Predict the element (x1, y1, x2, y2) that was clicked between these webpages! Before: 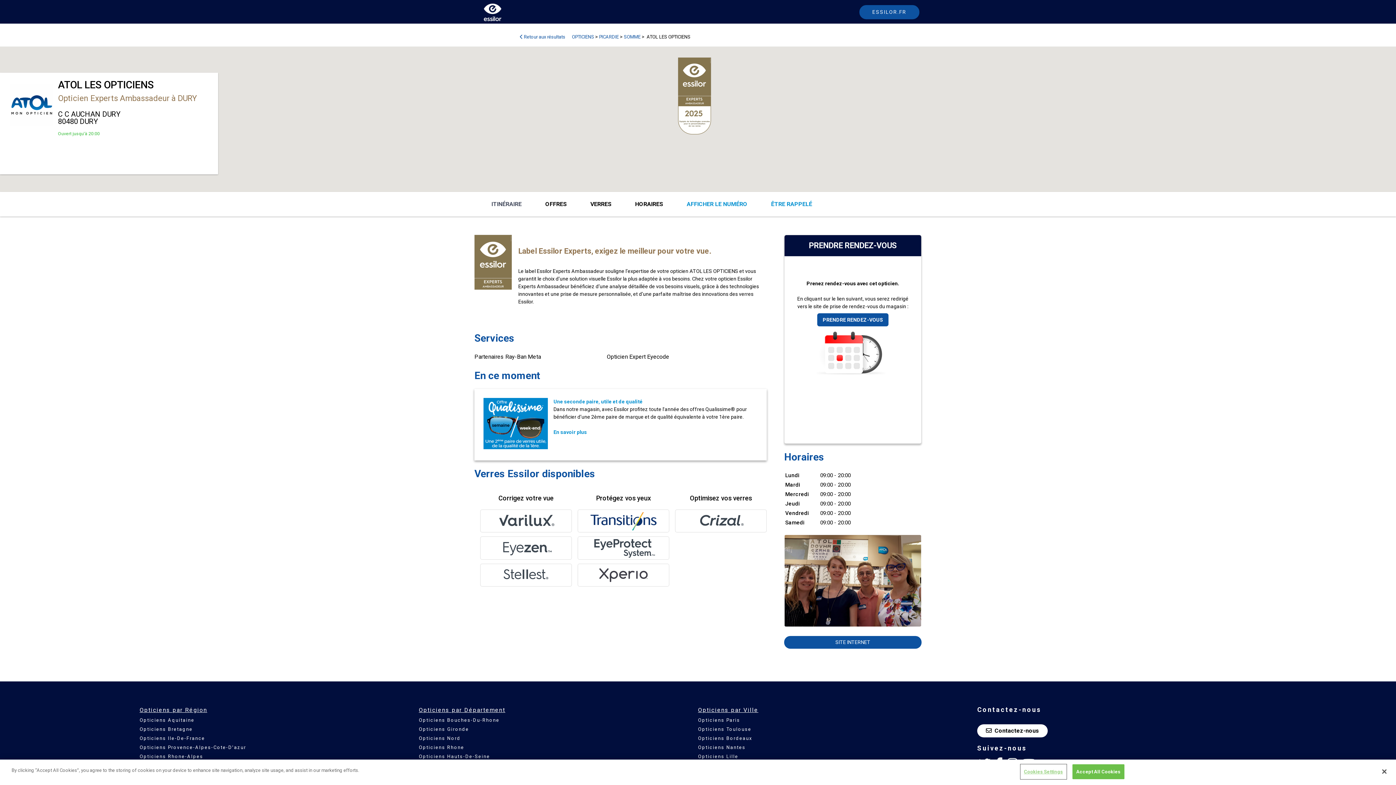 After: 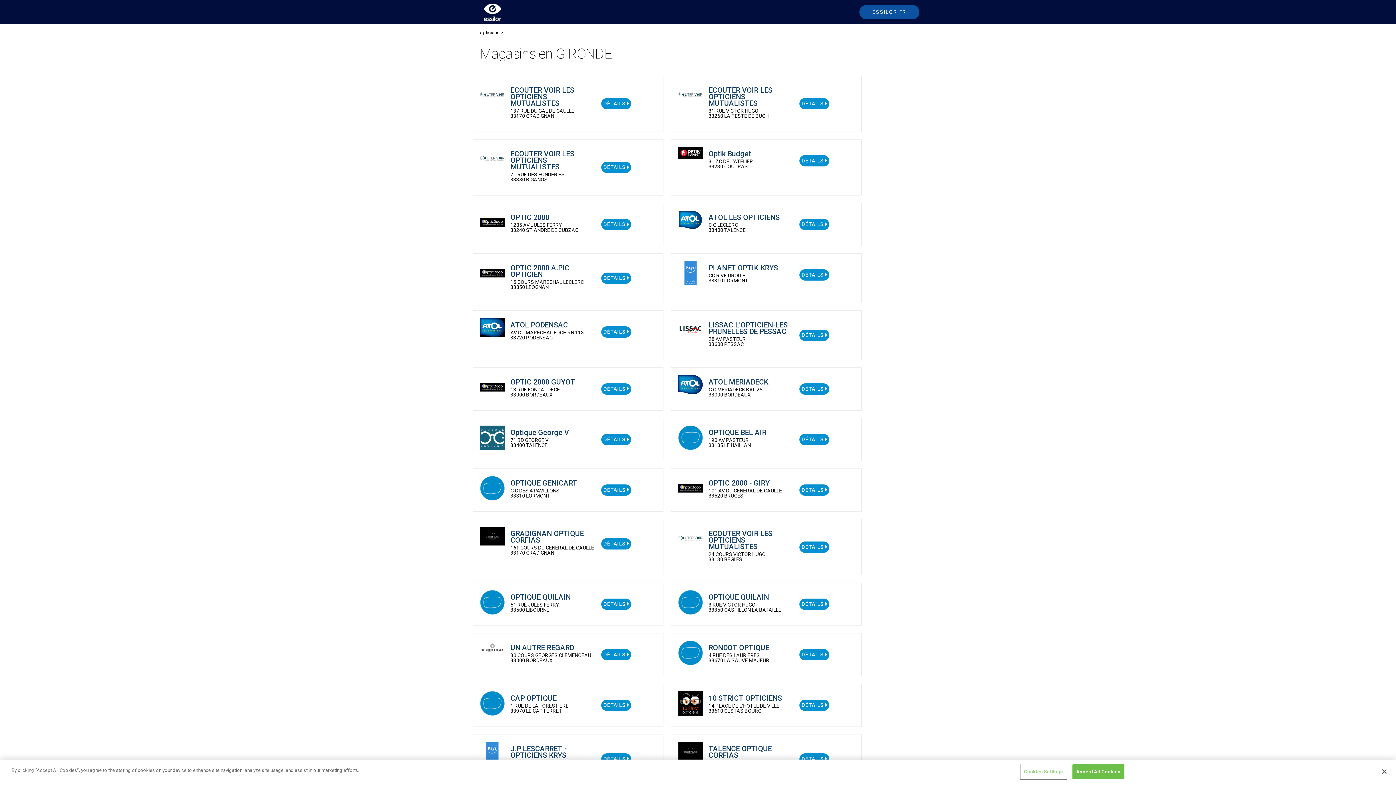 Action: label: Opticiens Gironde bbox: (418, 725, 698, 734)